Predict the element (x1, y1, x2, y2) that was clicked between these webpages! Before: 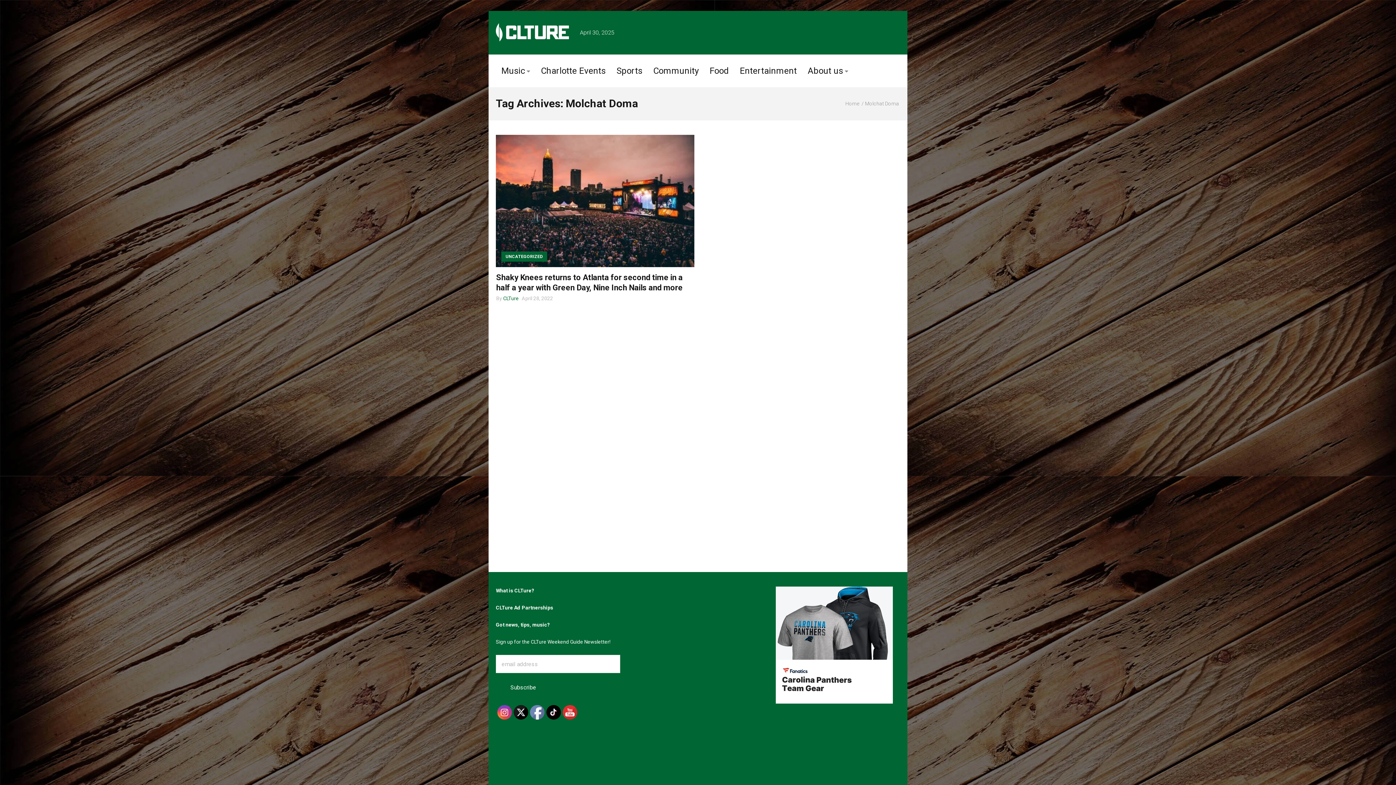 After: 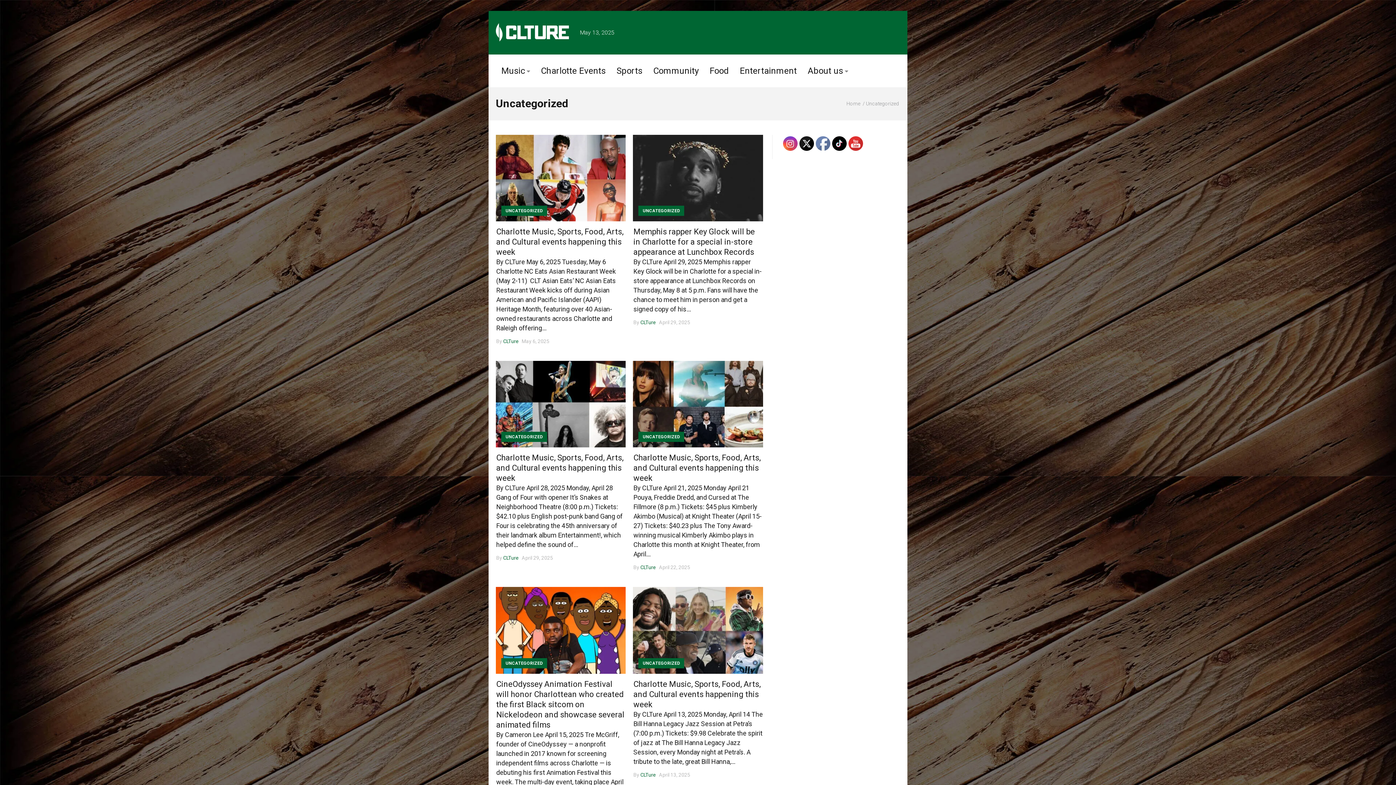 Action: bbox: (501, 251, 547, 261) label: UNCATEGORIZED